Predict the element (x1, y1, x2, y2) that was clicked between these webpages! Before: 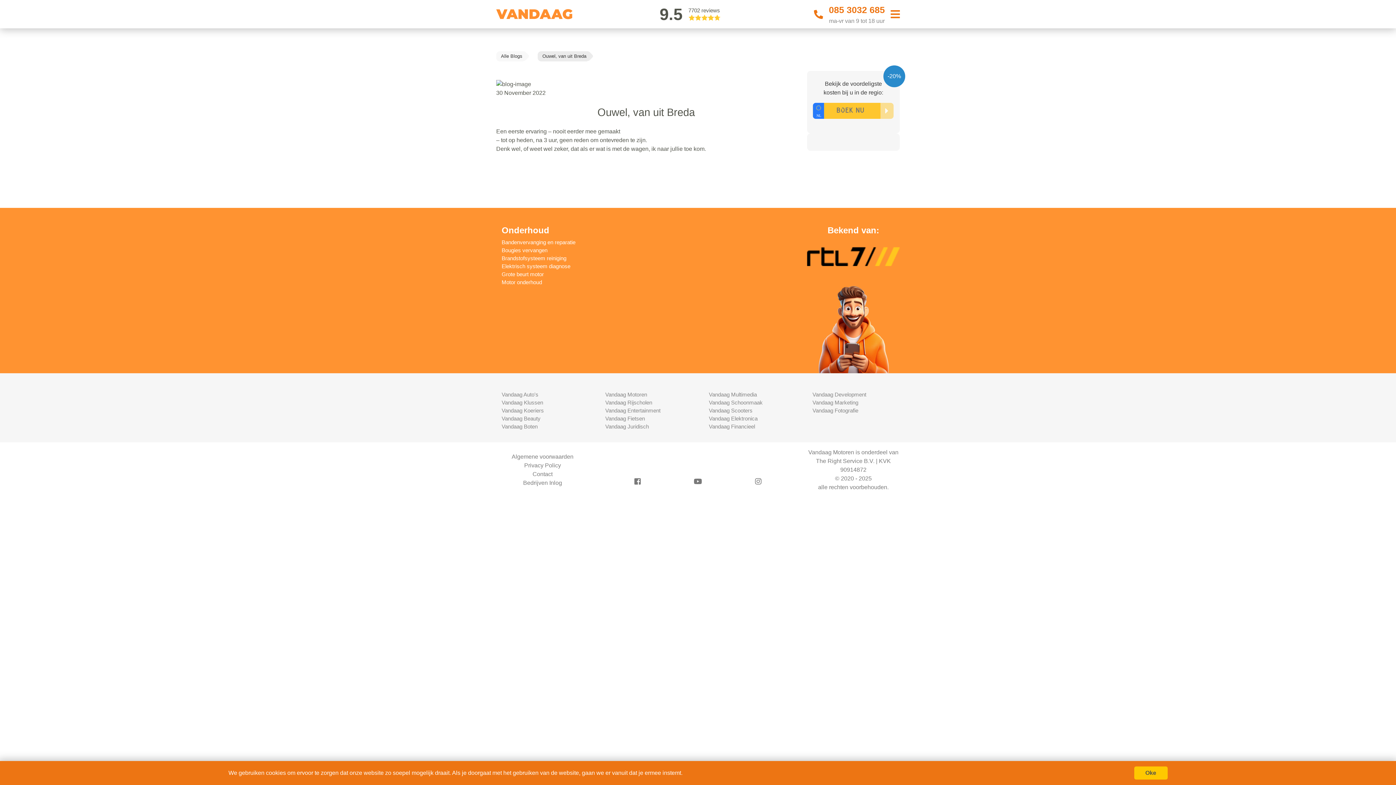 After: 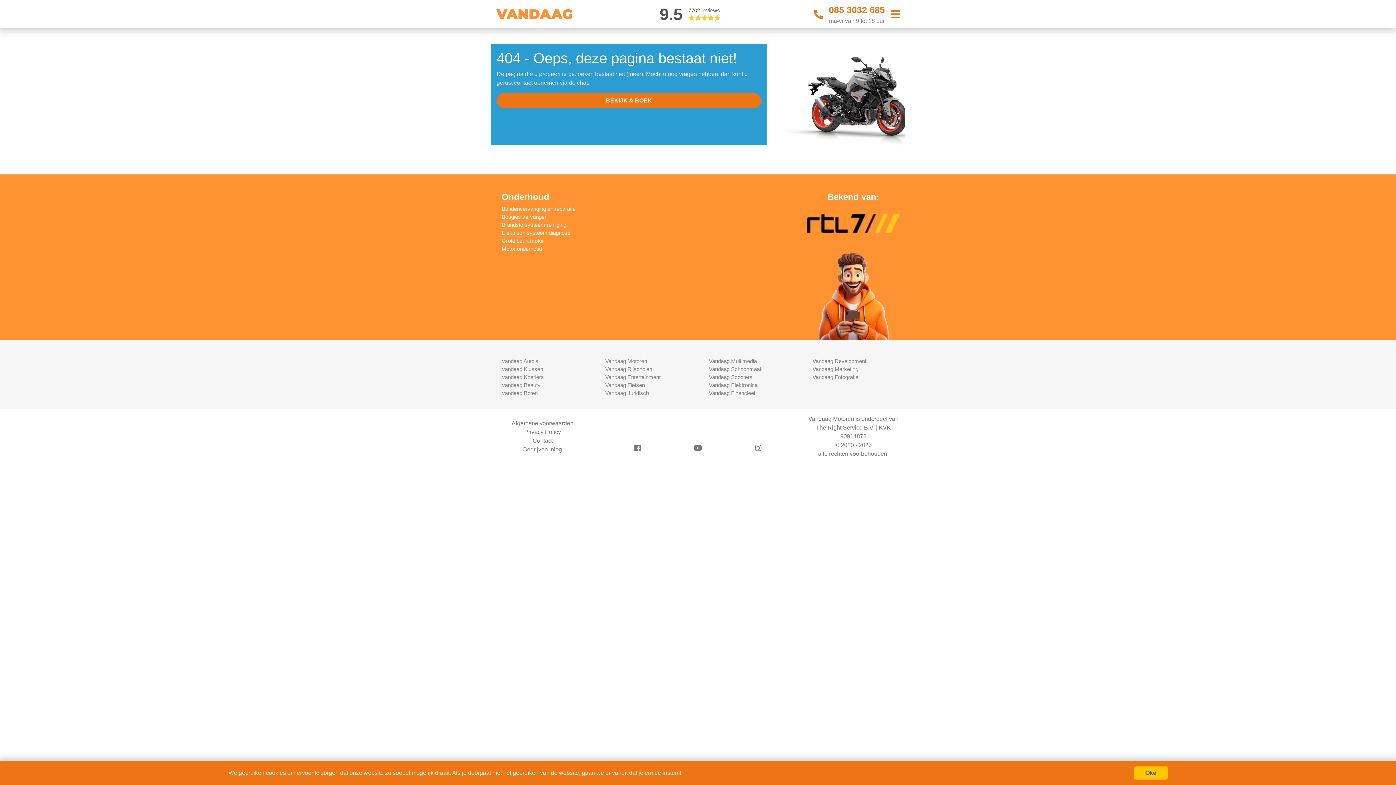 Action: bbox: (496, 51, 523, 61) label: Alle Blogs